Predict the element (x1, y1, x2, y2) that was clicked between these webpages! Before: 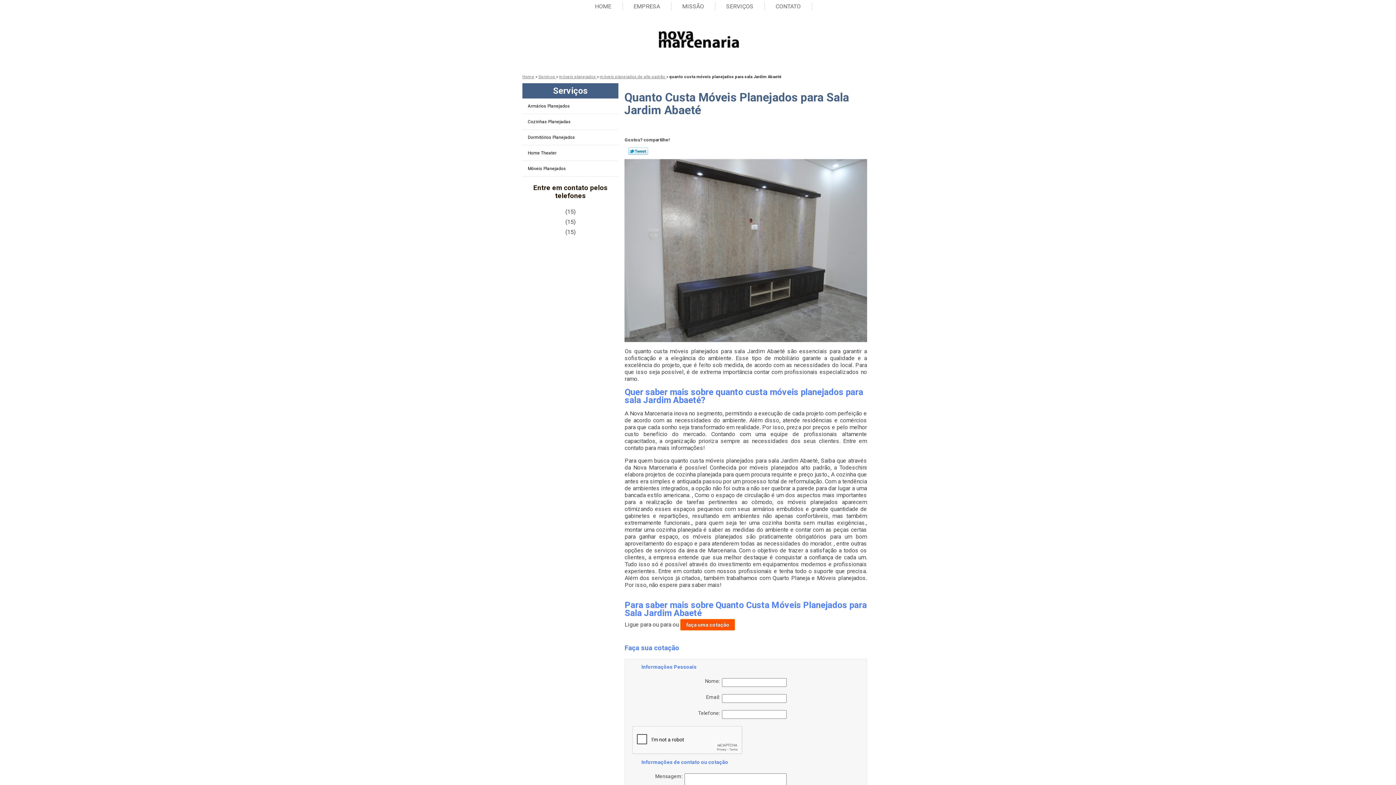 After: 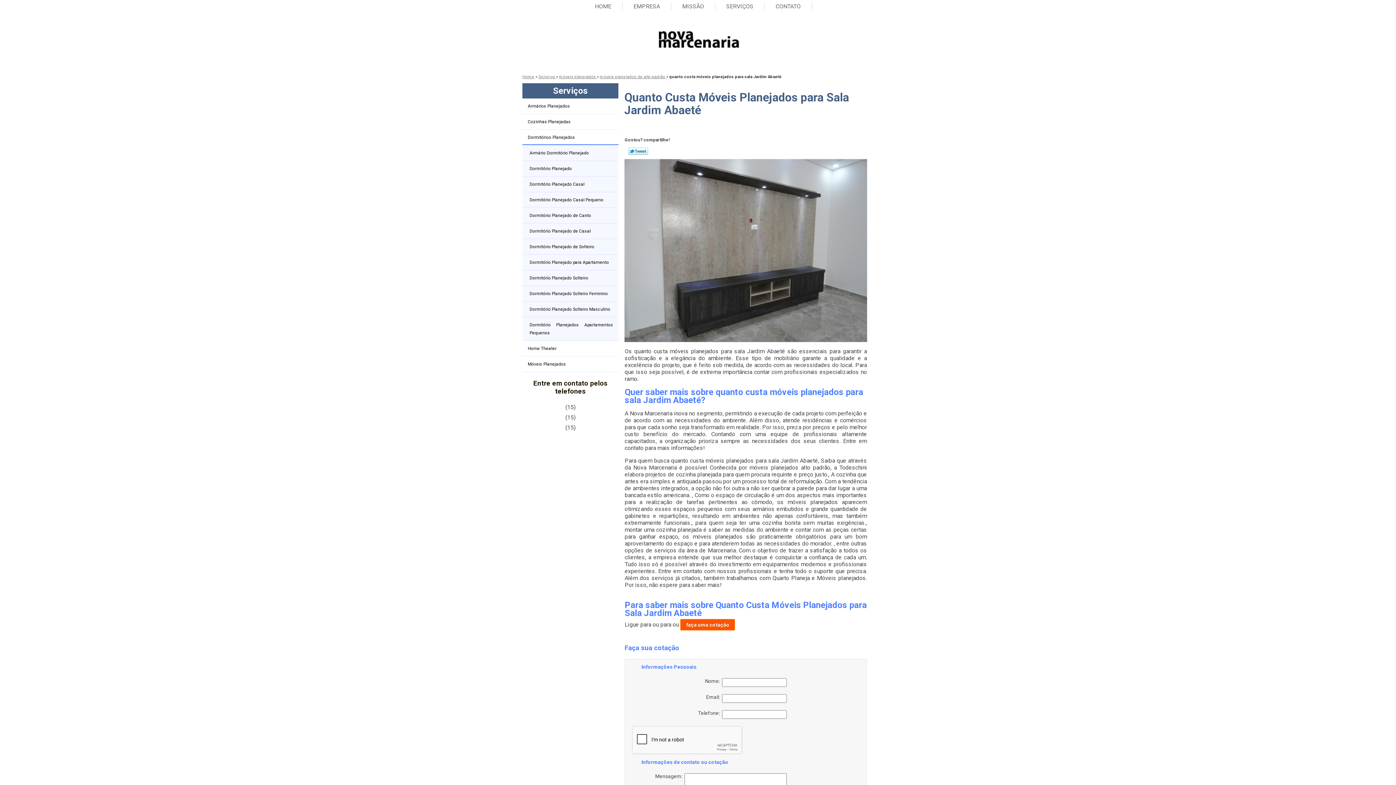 Action: label: Dormitórios Planejados  bbox: (522, 129, 618, 145)